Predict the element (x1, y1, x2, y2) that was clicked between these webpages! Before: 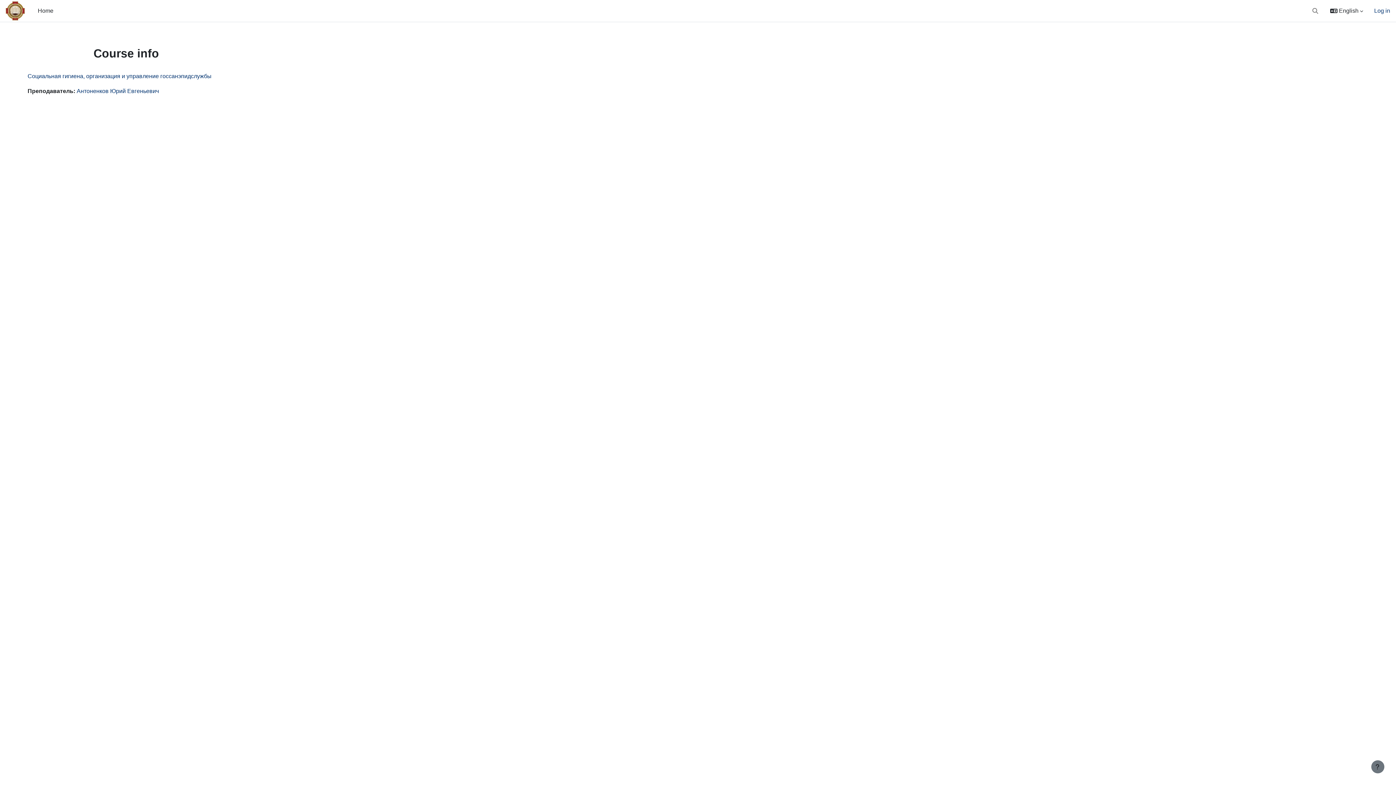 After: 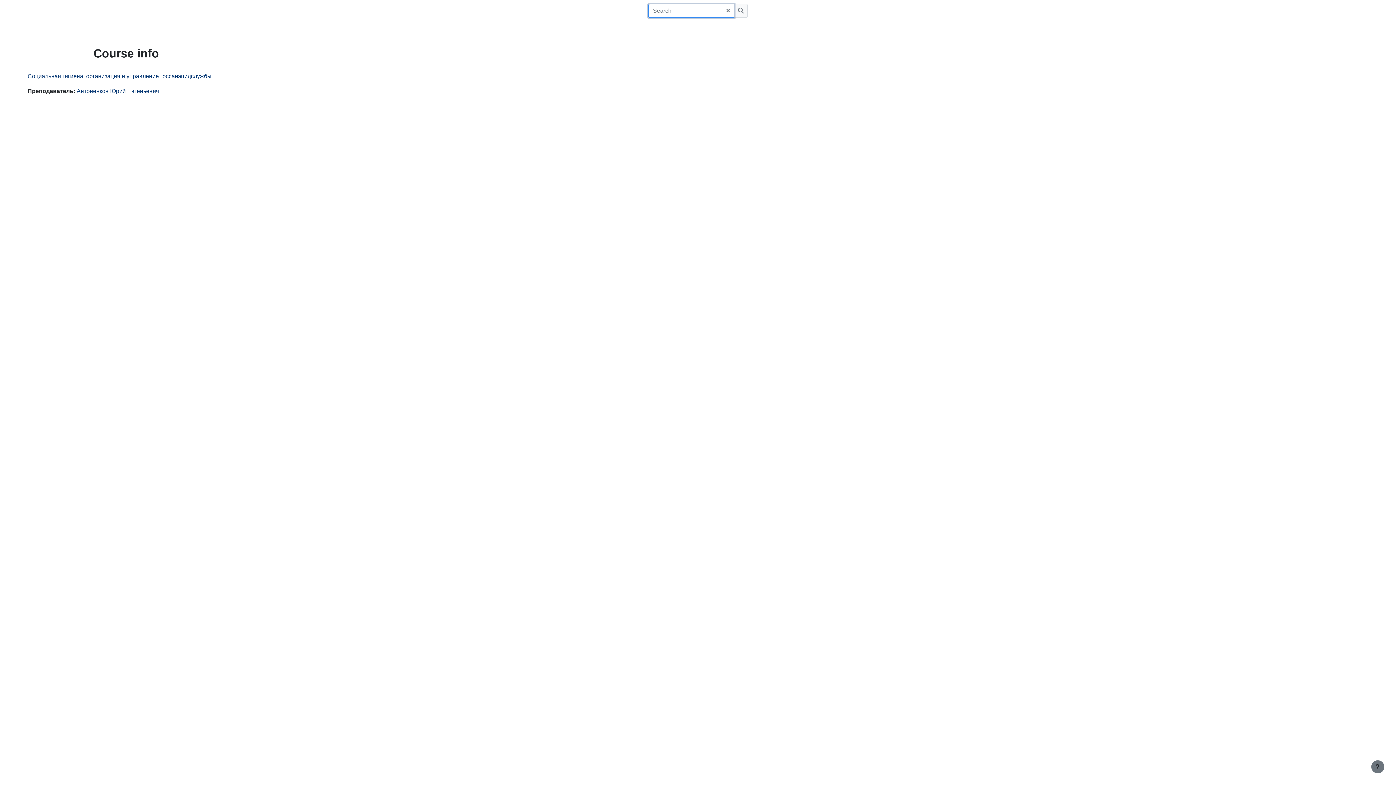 Action: bbox: (1308, 6, 1322, 15) label: Toggle search input